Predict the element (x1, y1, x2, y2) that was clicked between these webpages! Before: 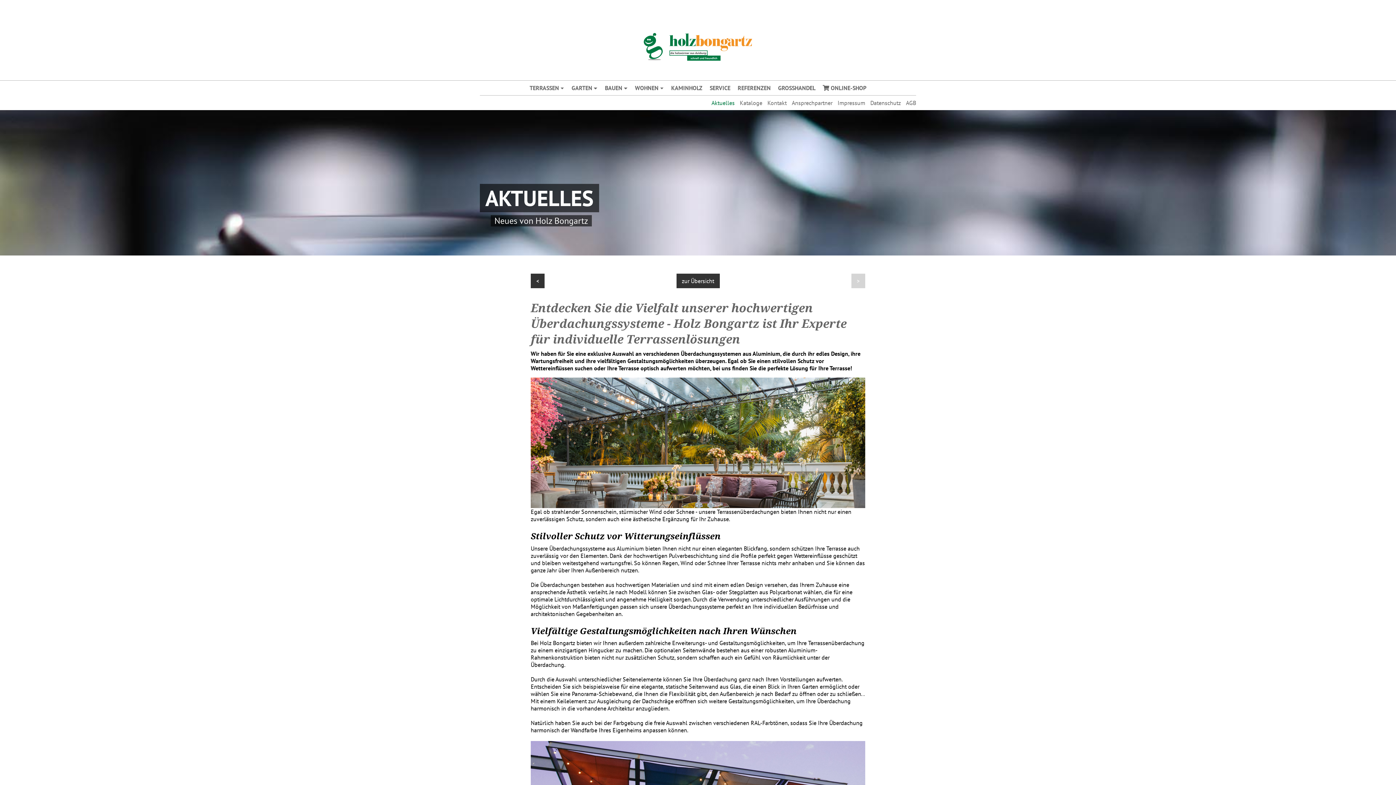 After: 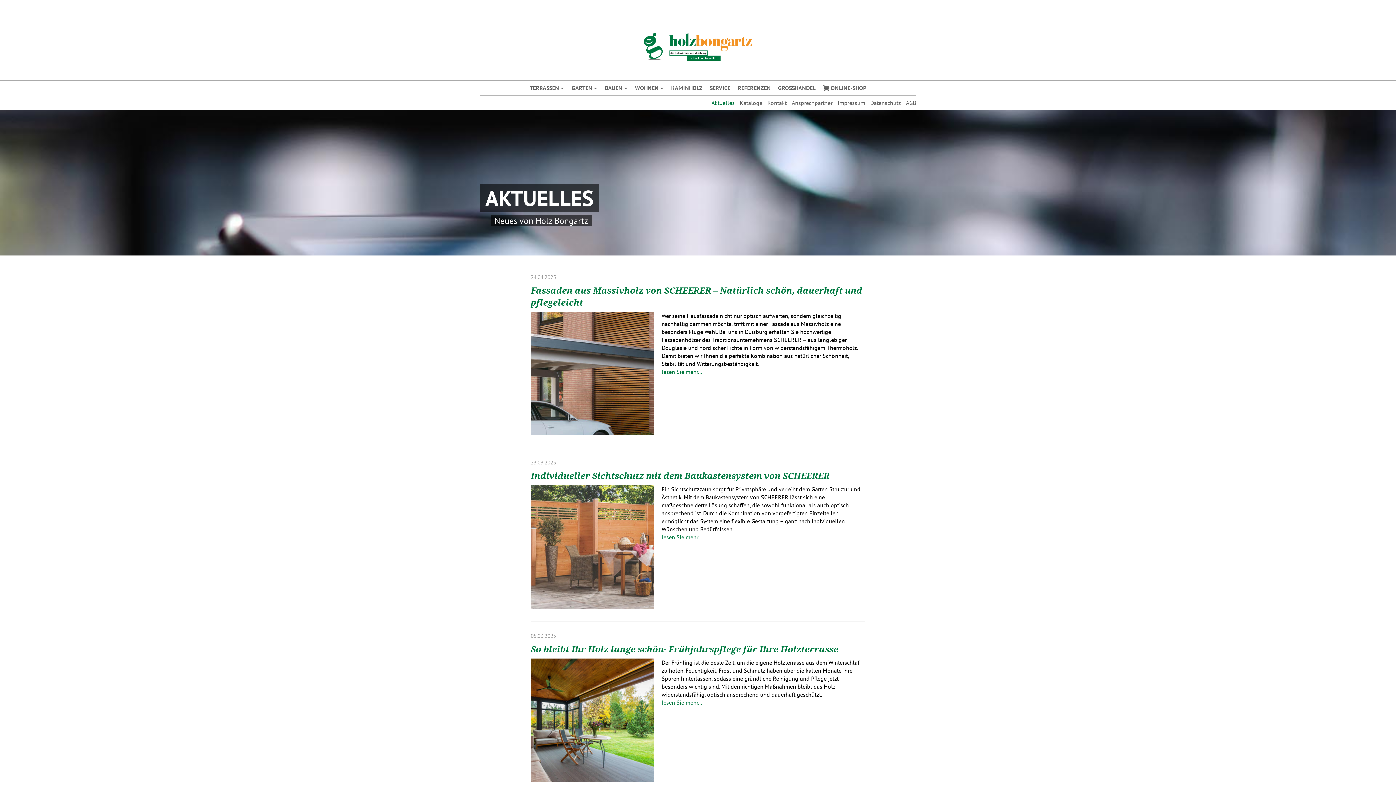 Action: label: zur Übersicht bbox: (676, 273, 719, 288)